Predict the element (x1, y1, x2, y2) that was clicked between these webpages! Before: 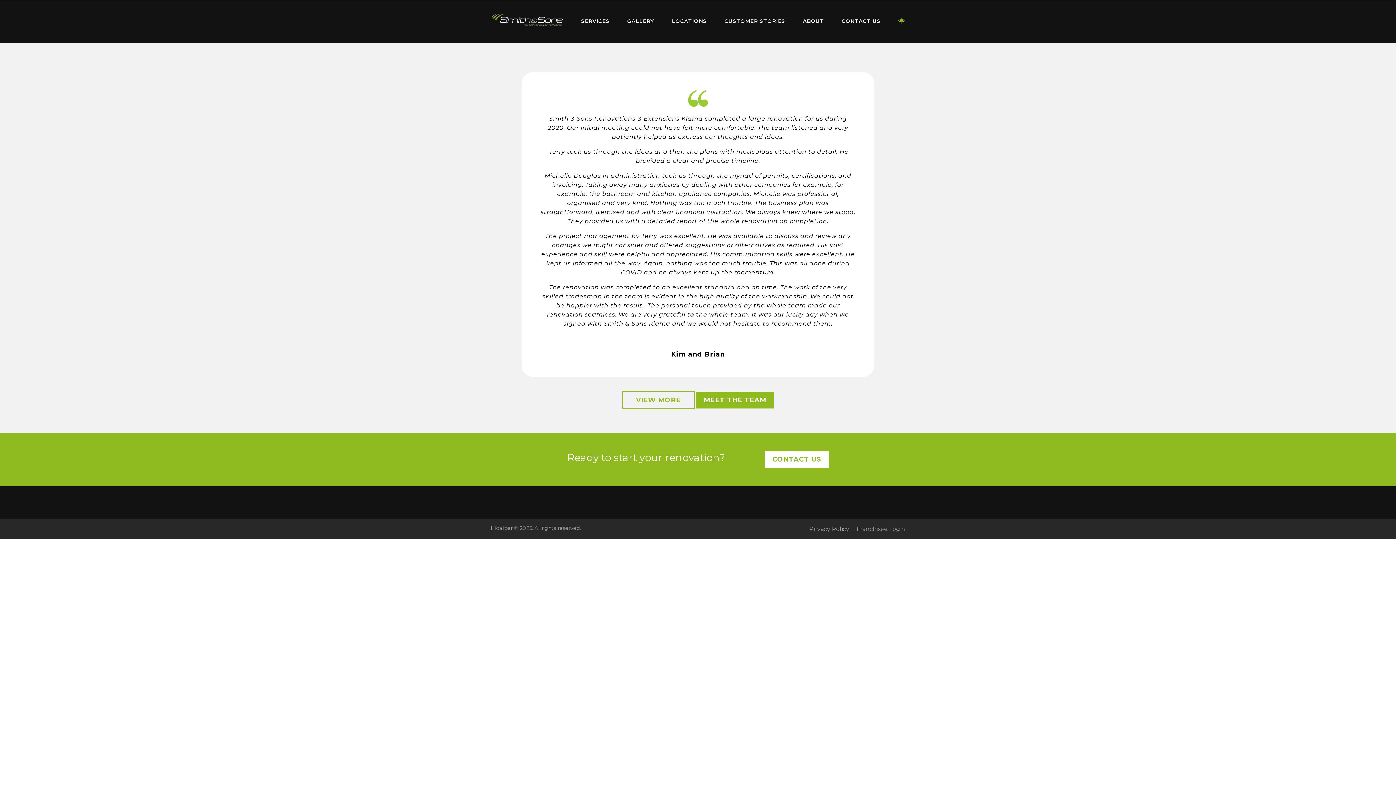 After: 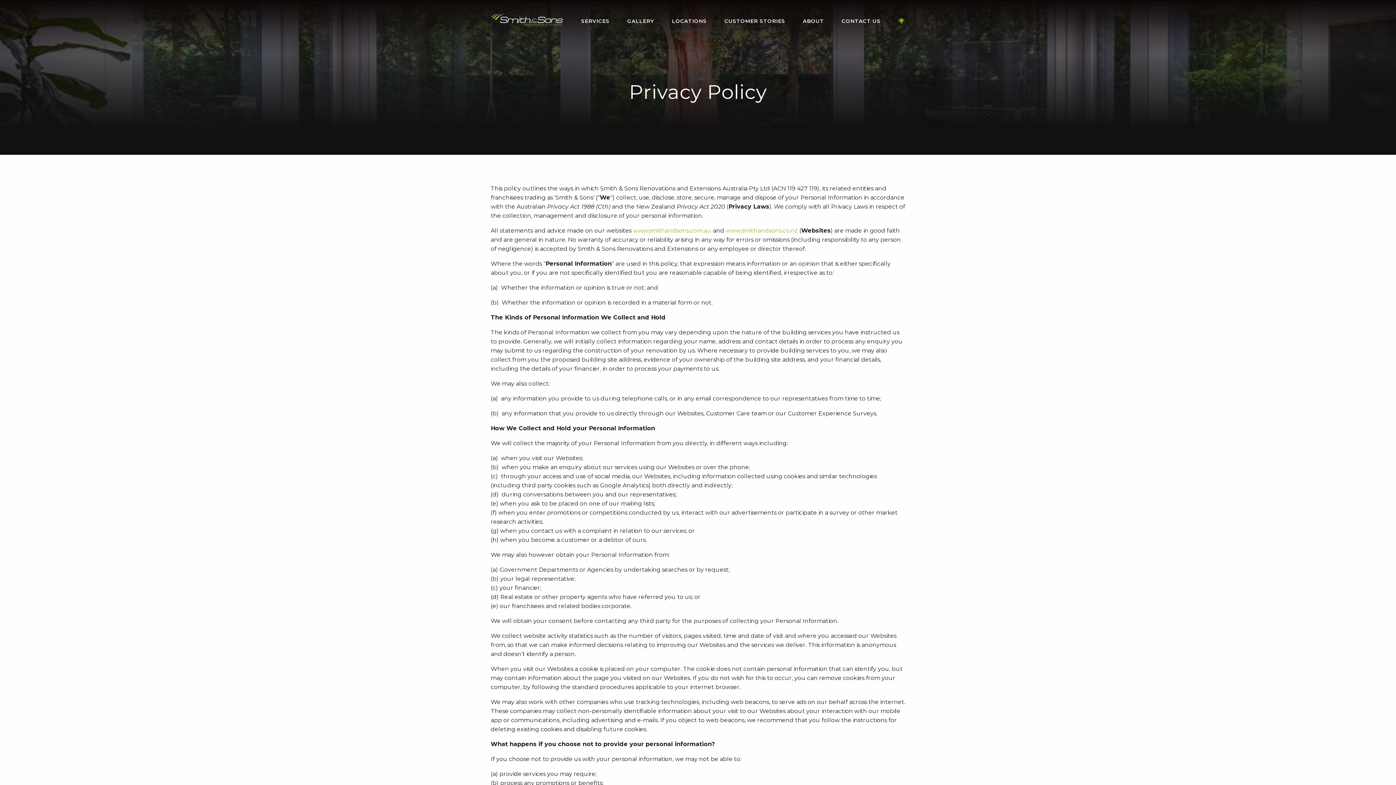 Action: label: Privacy Policy bbox: (806, 526, 852, 532)